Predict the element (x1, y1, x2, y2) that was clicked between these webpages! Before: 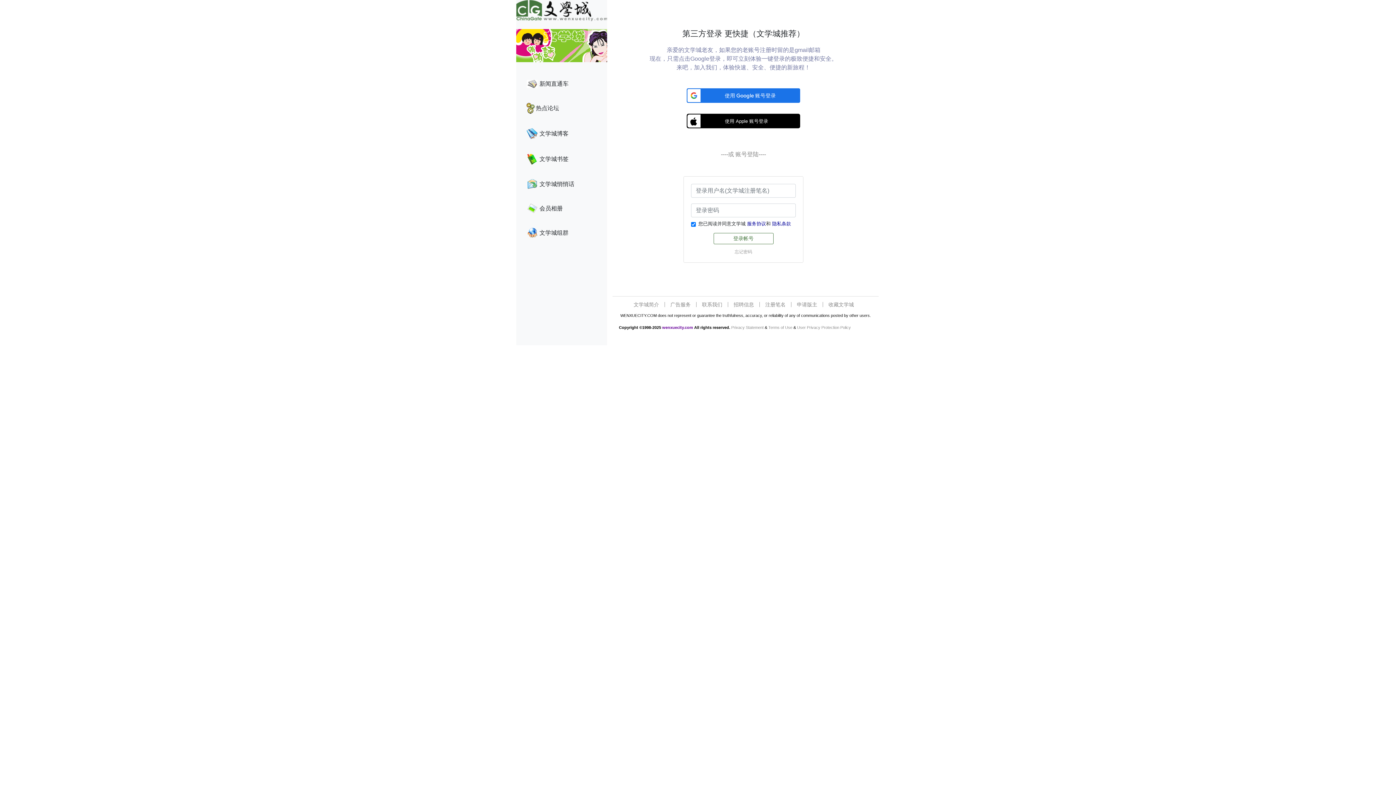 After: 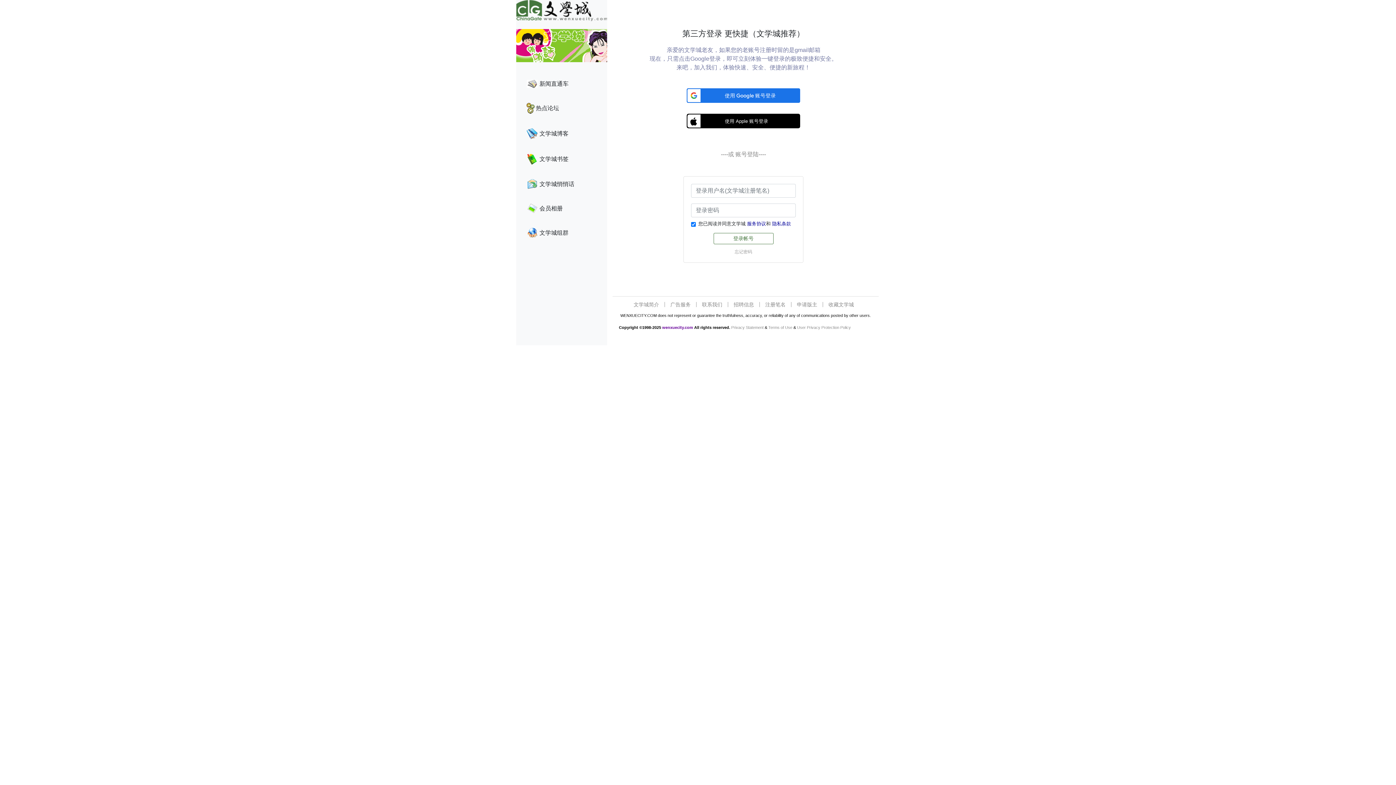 Action: bbox: (525, 104, 536, 110)